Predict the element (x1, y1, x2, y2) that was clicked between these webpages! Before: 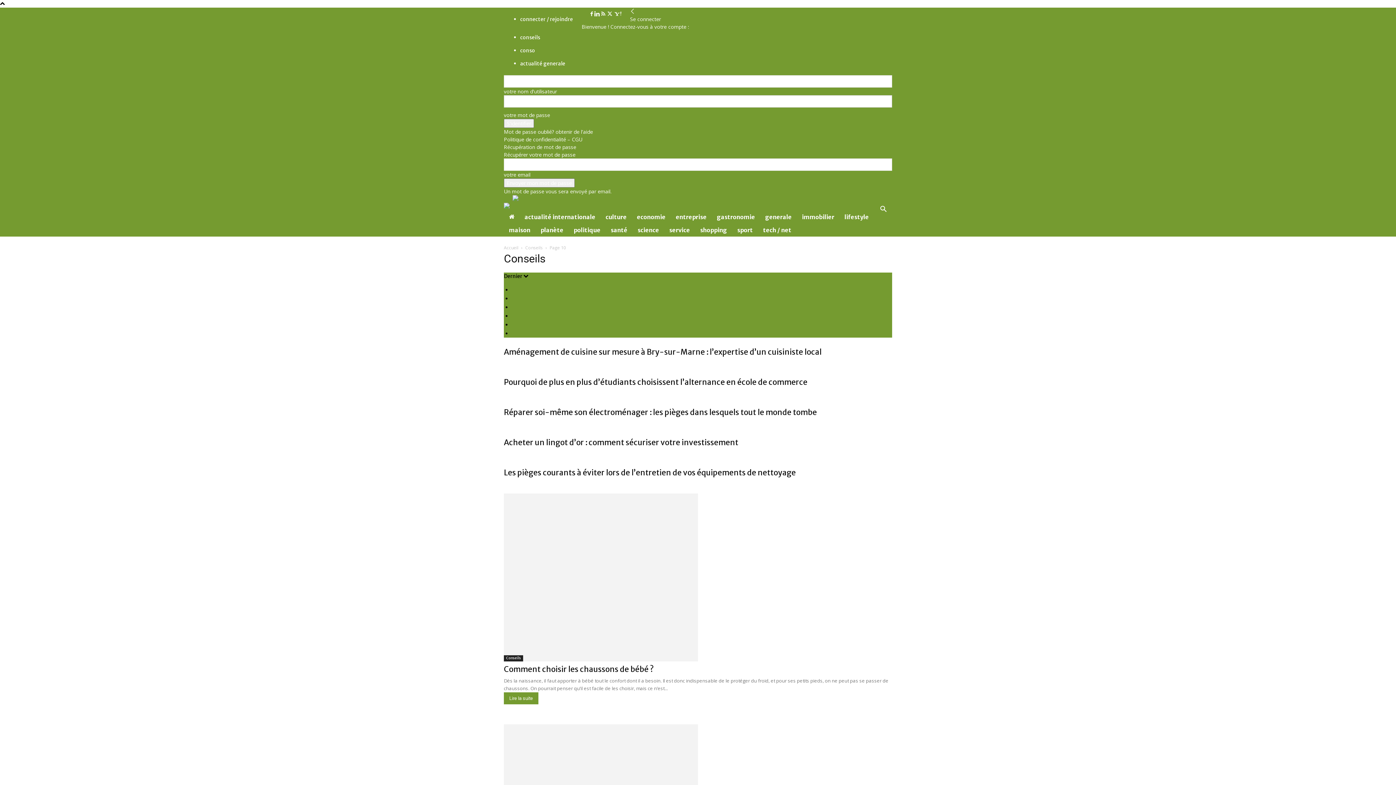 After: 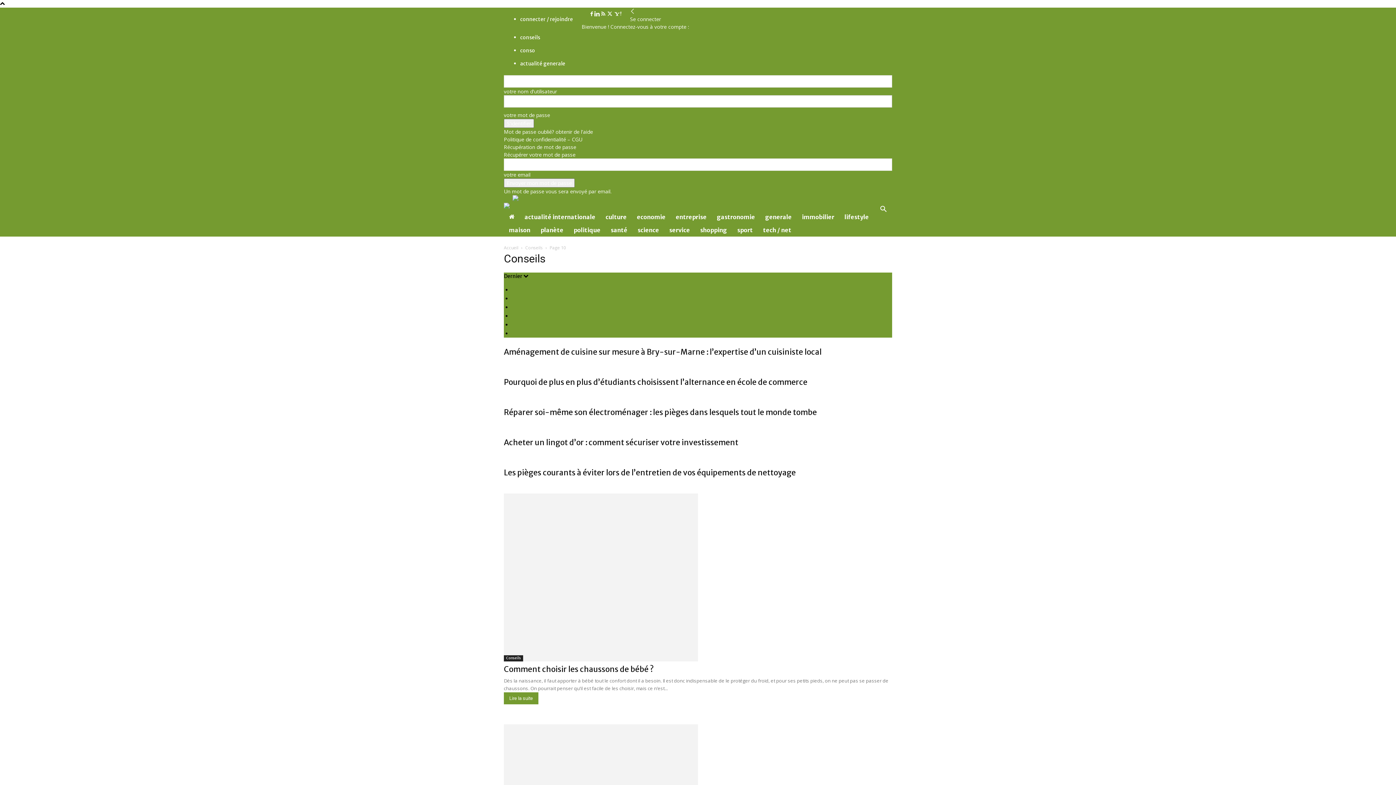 Action: label: Search bbox: (874, 206, 892, 213)